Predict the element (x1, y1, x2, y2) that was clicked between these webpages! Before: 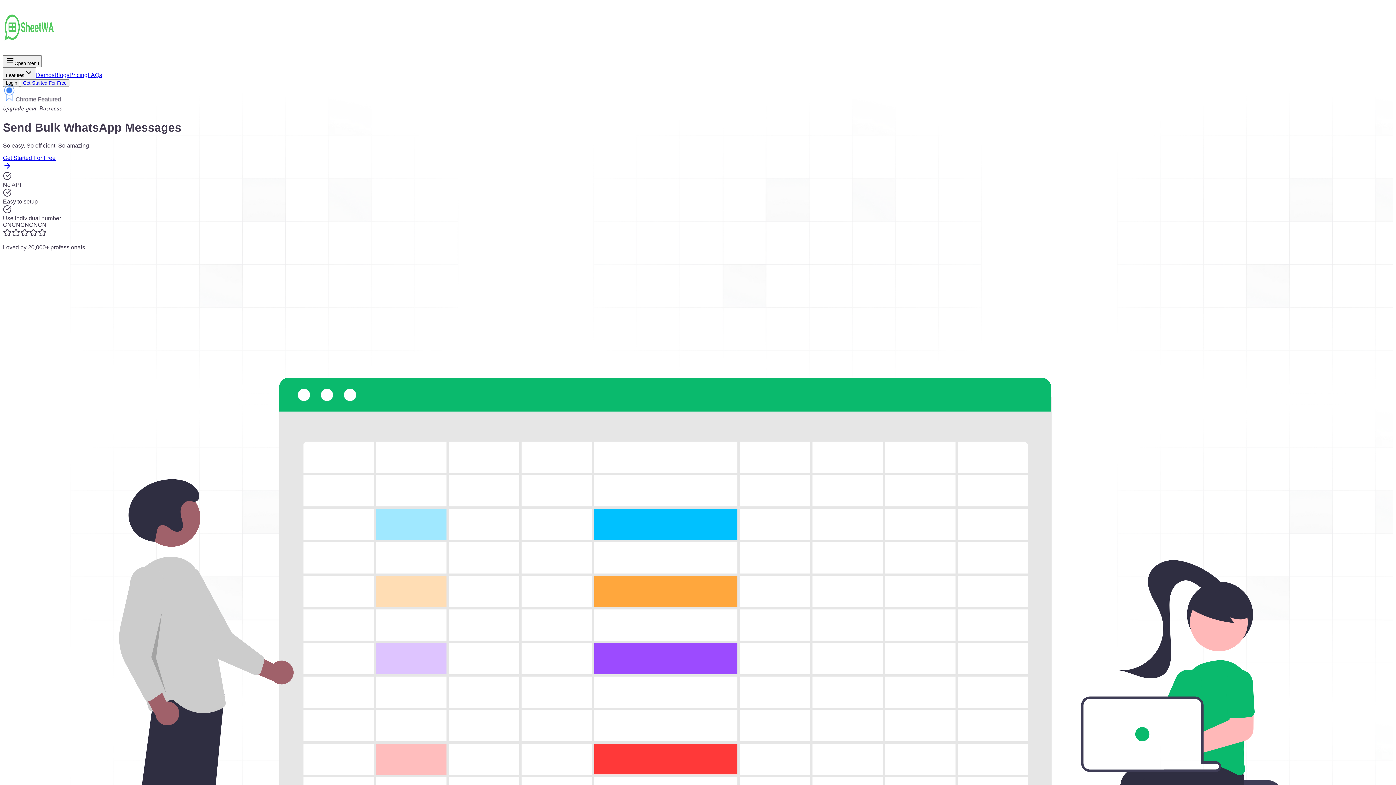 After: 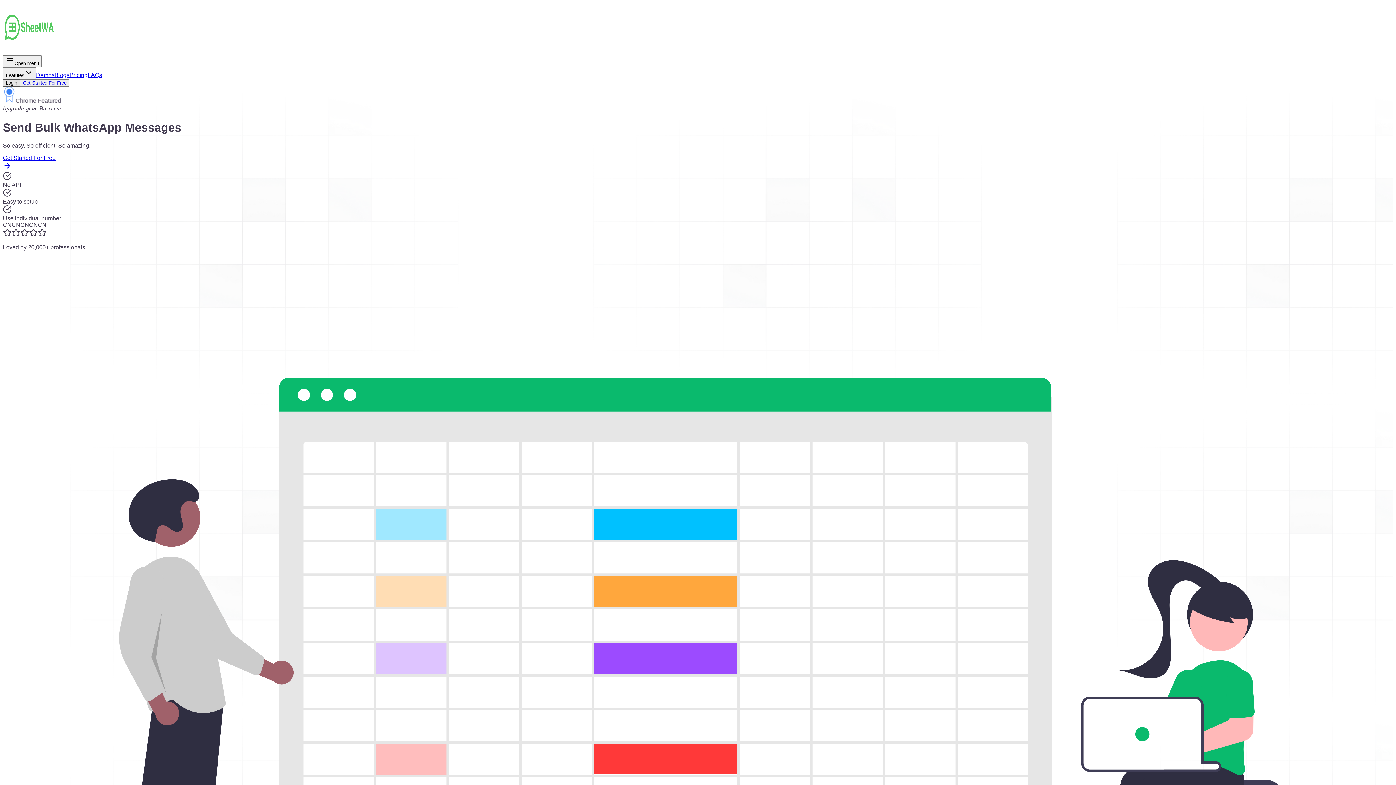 Action: label: Login bbox: (2, 79, 20, 86)